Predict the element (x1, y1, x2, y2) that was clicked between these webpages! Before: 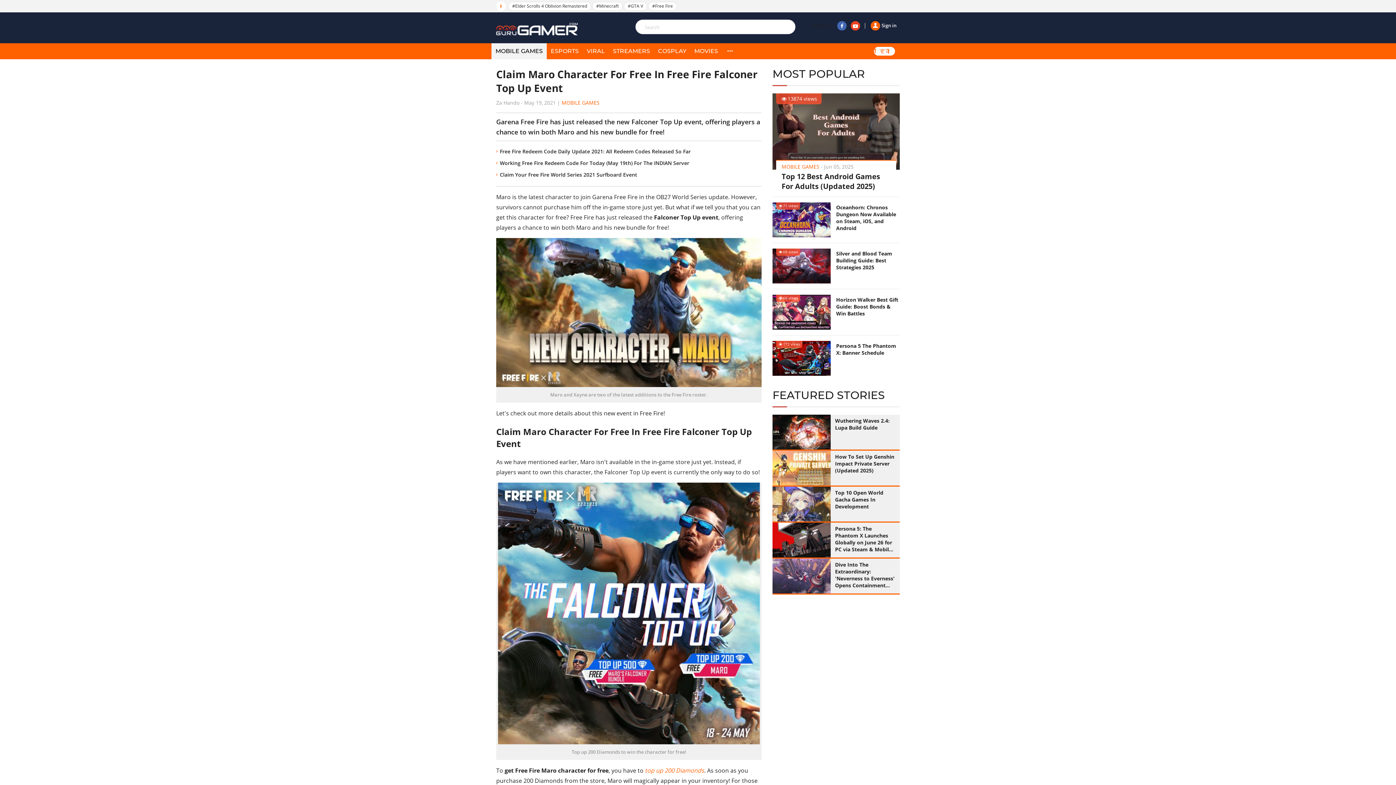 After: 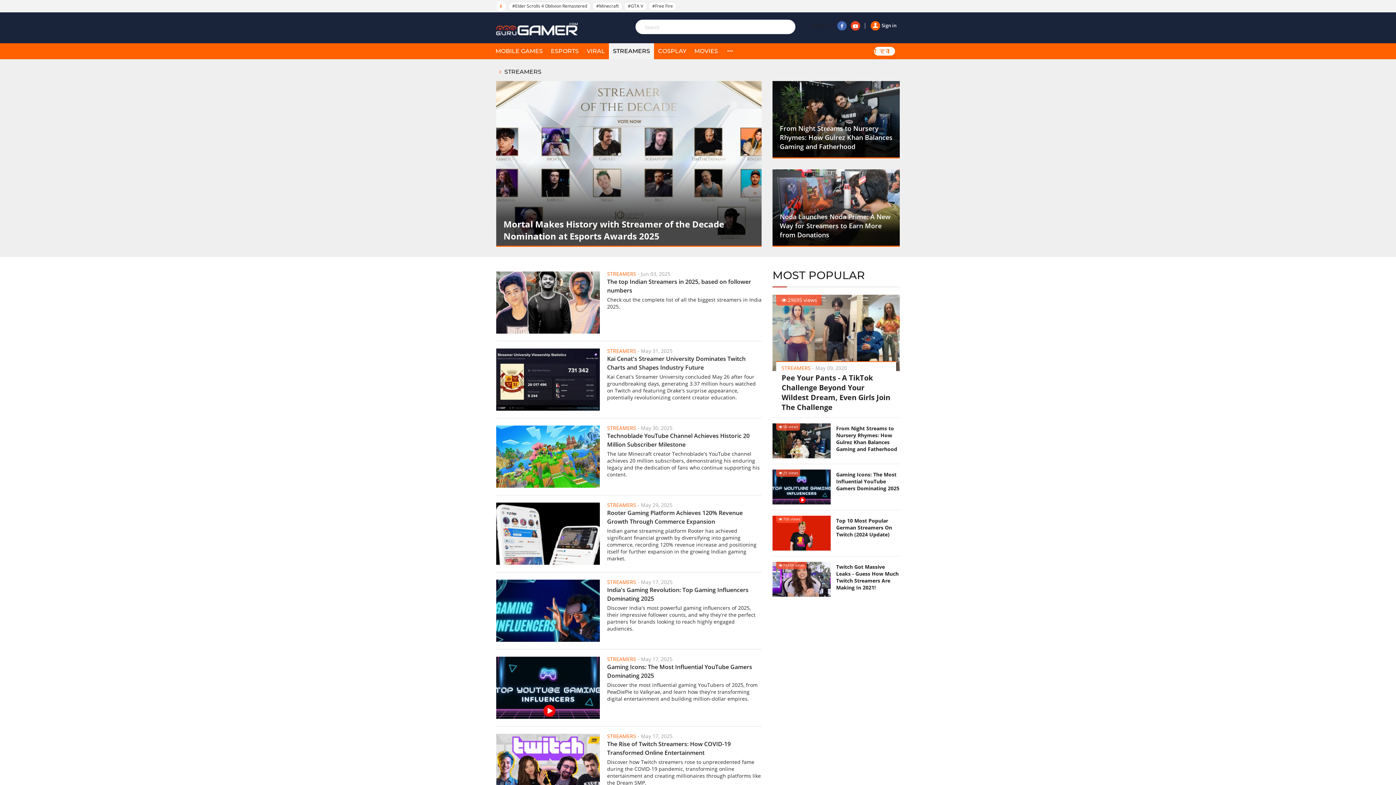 Action: label: STREAMERS bbox: (609, 43, 654, 59)